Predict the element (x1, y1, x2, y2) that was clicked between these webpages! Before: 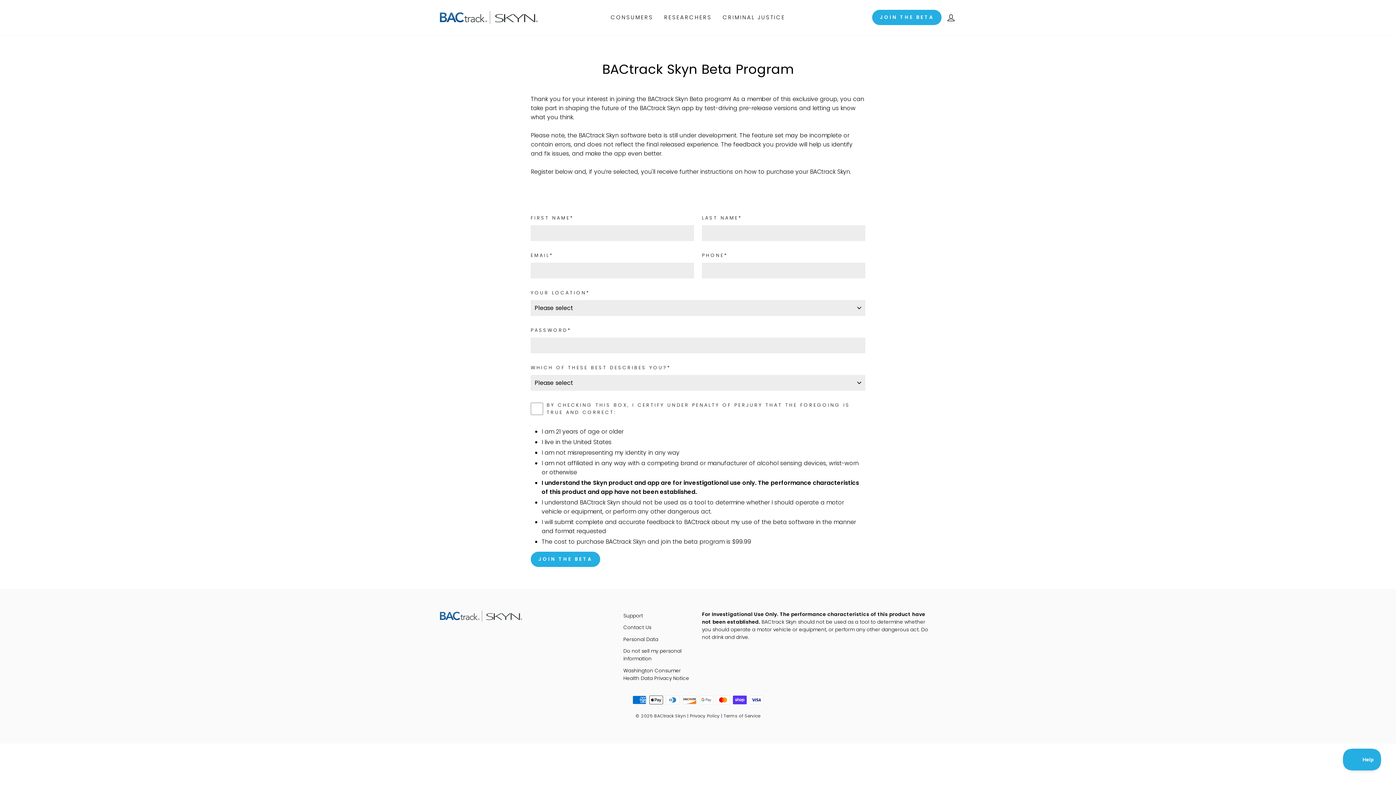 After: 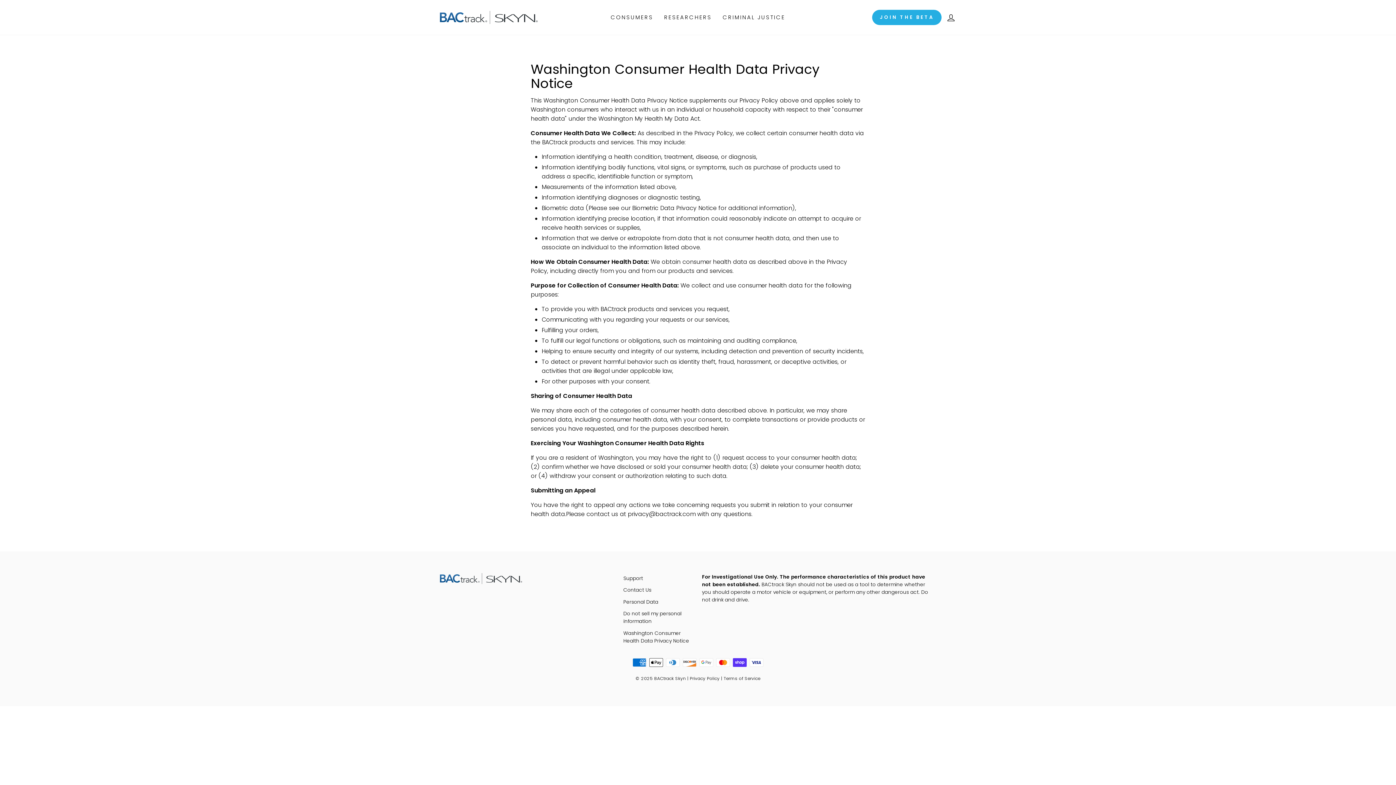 Action: label: Washington Consumer Health Data Privacy Notice bbox: (623, 665, 694, 683)